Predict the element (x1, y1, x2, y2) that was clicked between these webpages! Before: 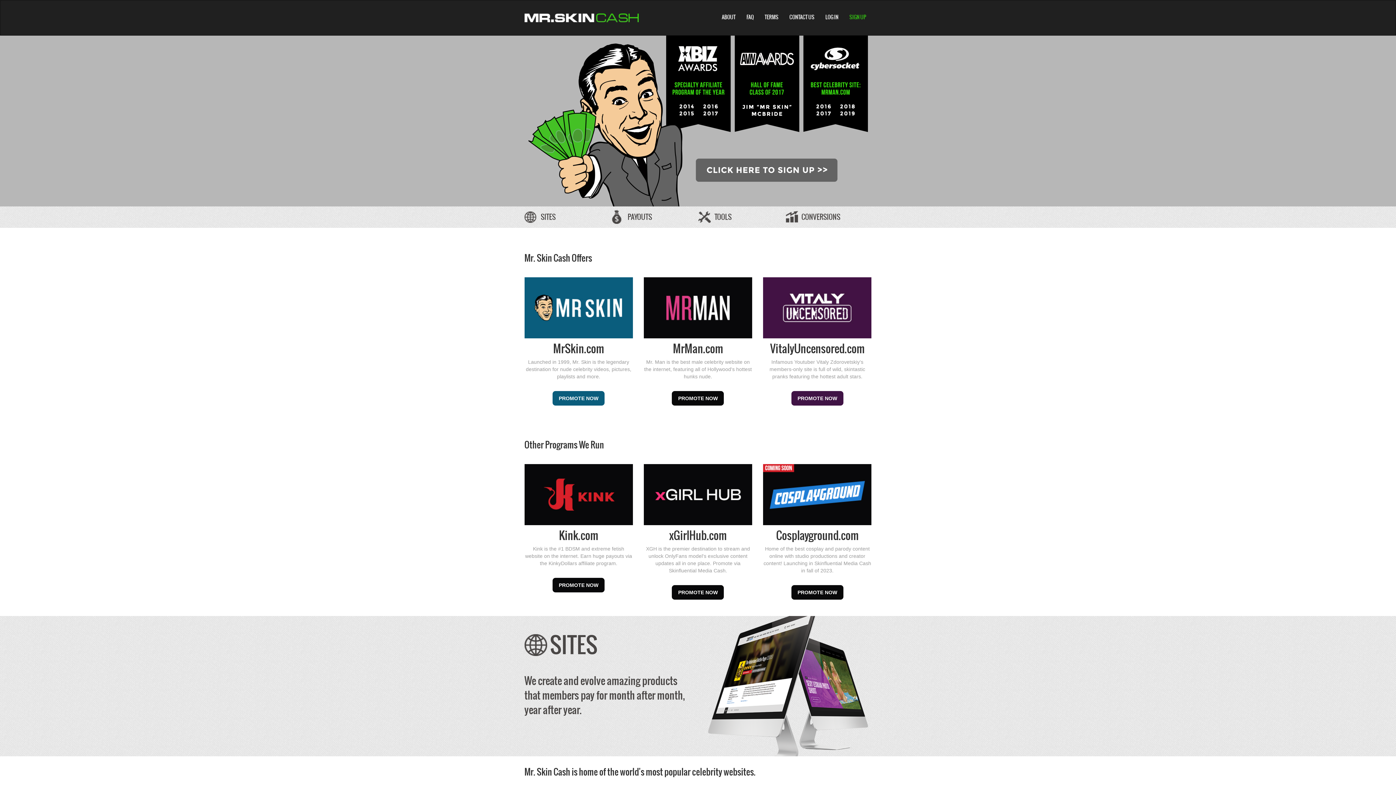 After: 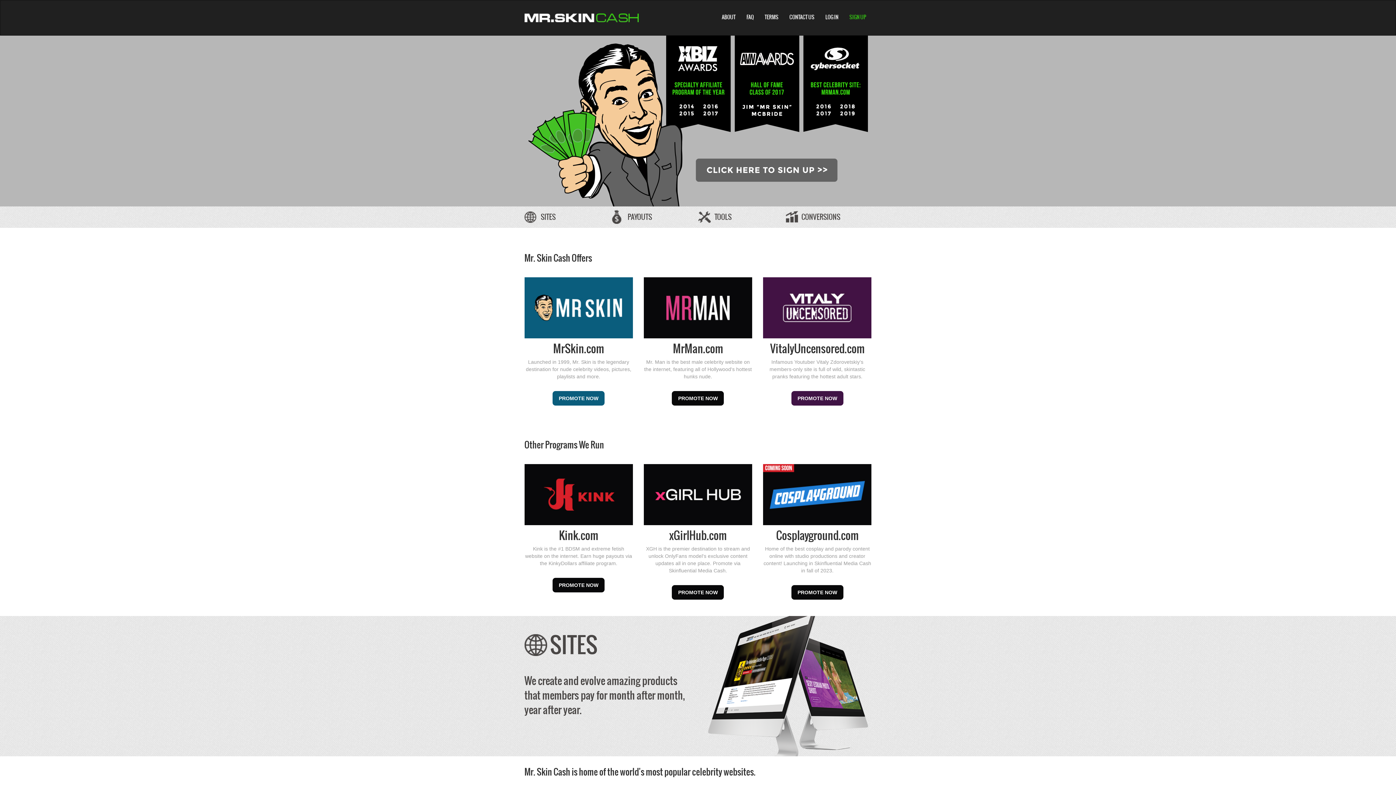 Action: bbox: (519, 0, 644, 35)